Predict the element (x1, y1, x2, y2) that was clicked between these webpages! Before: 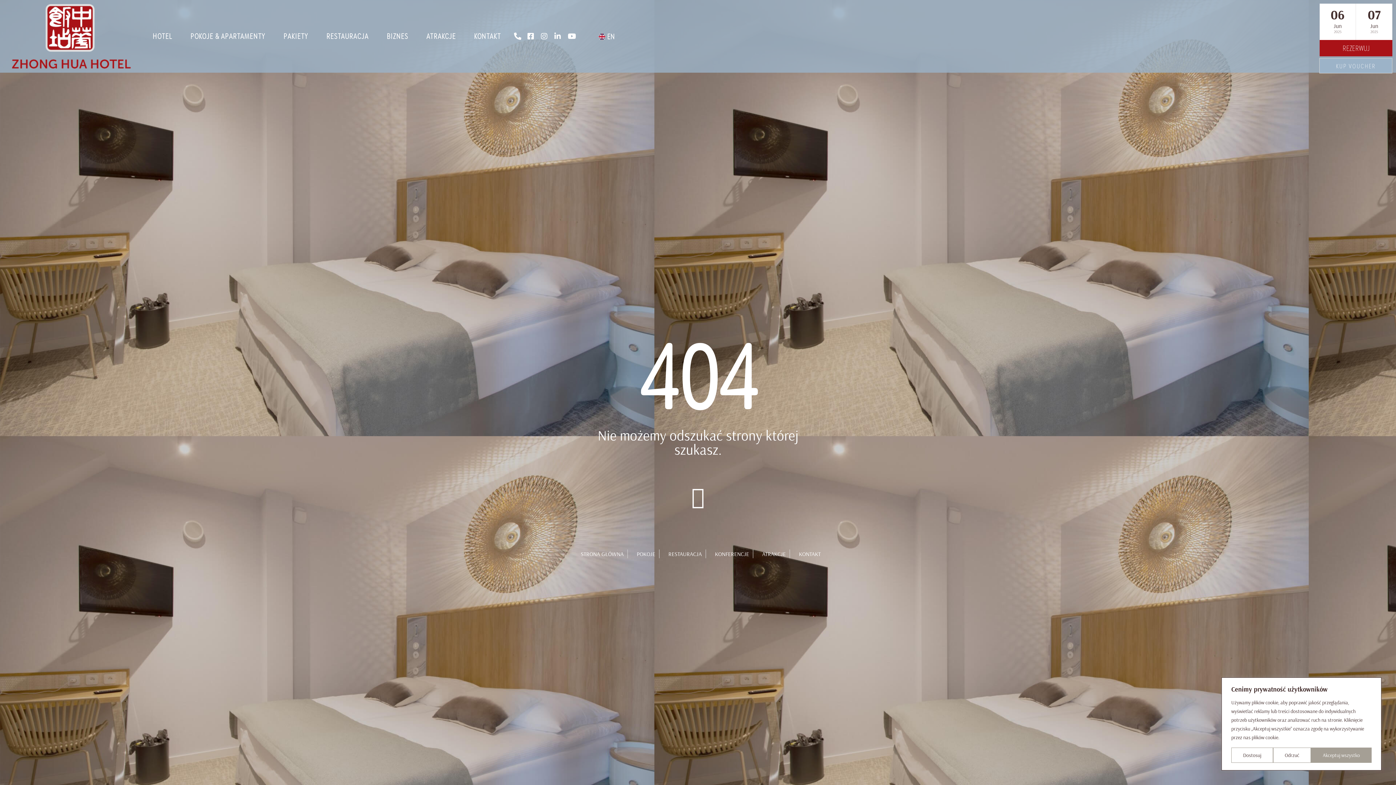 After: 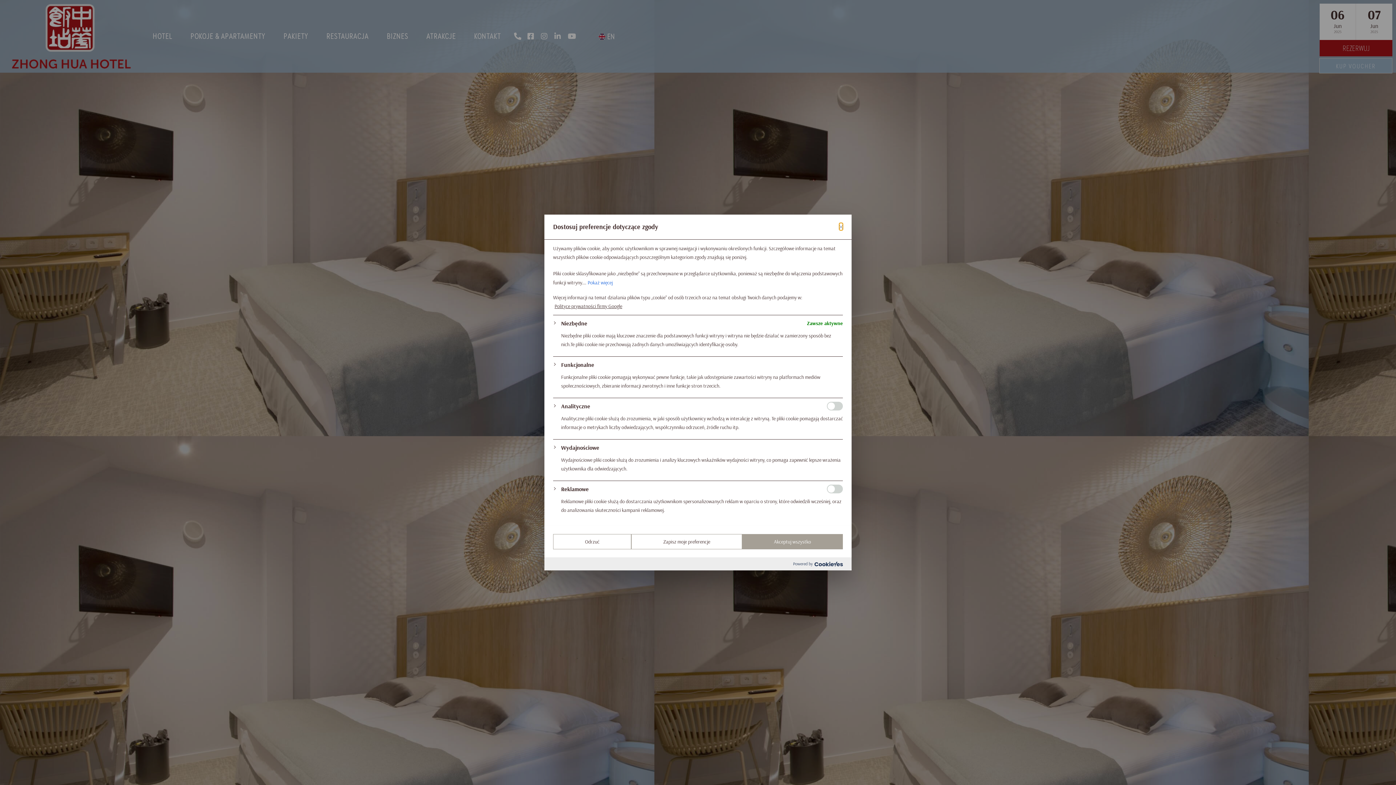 Action: bbox: (1231, 748, 1273, 763) label: Dostosuj